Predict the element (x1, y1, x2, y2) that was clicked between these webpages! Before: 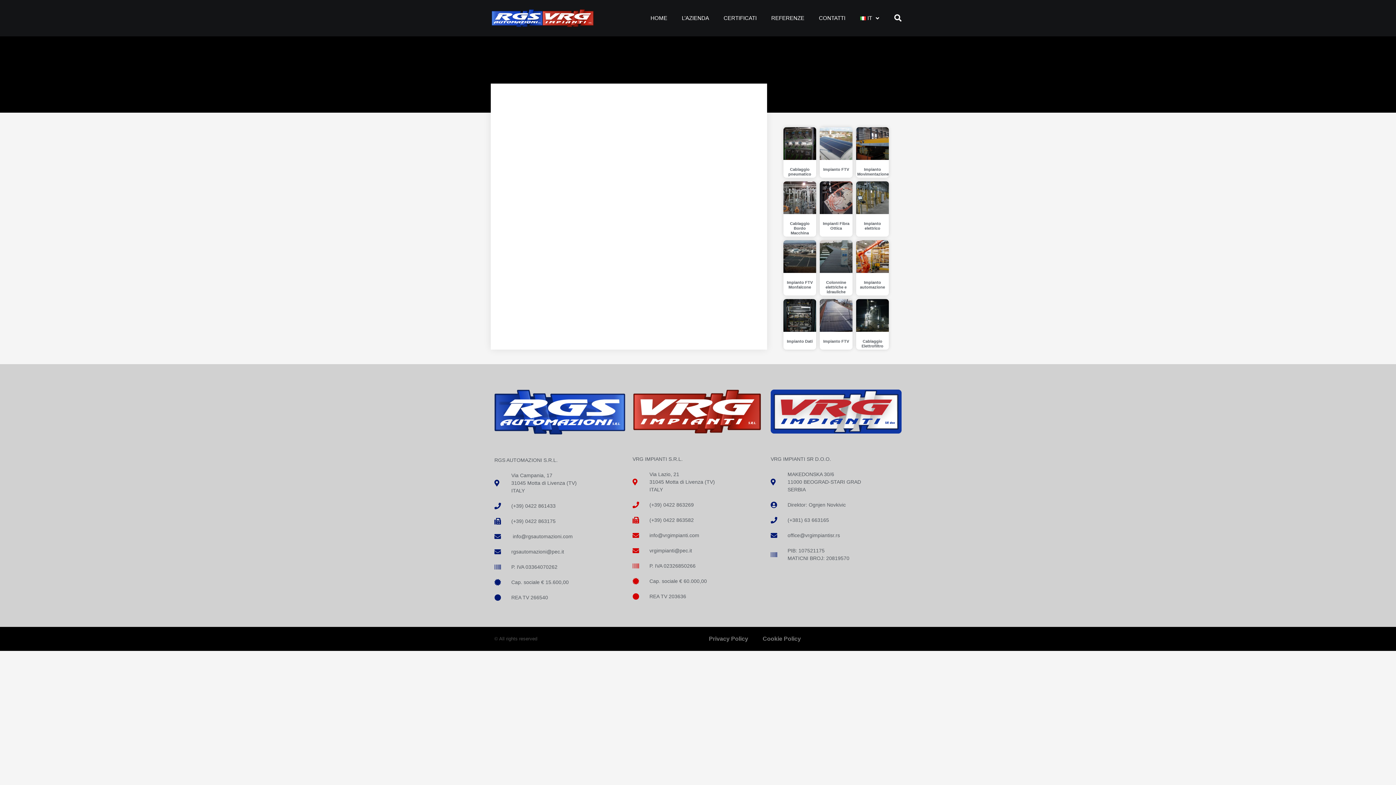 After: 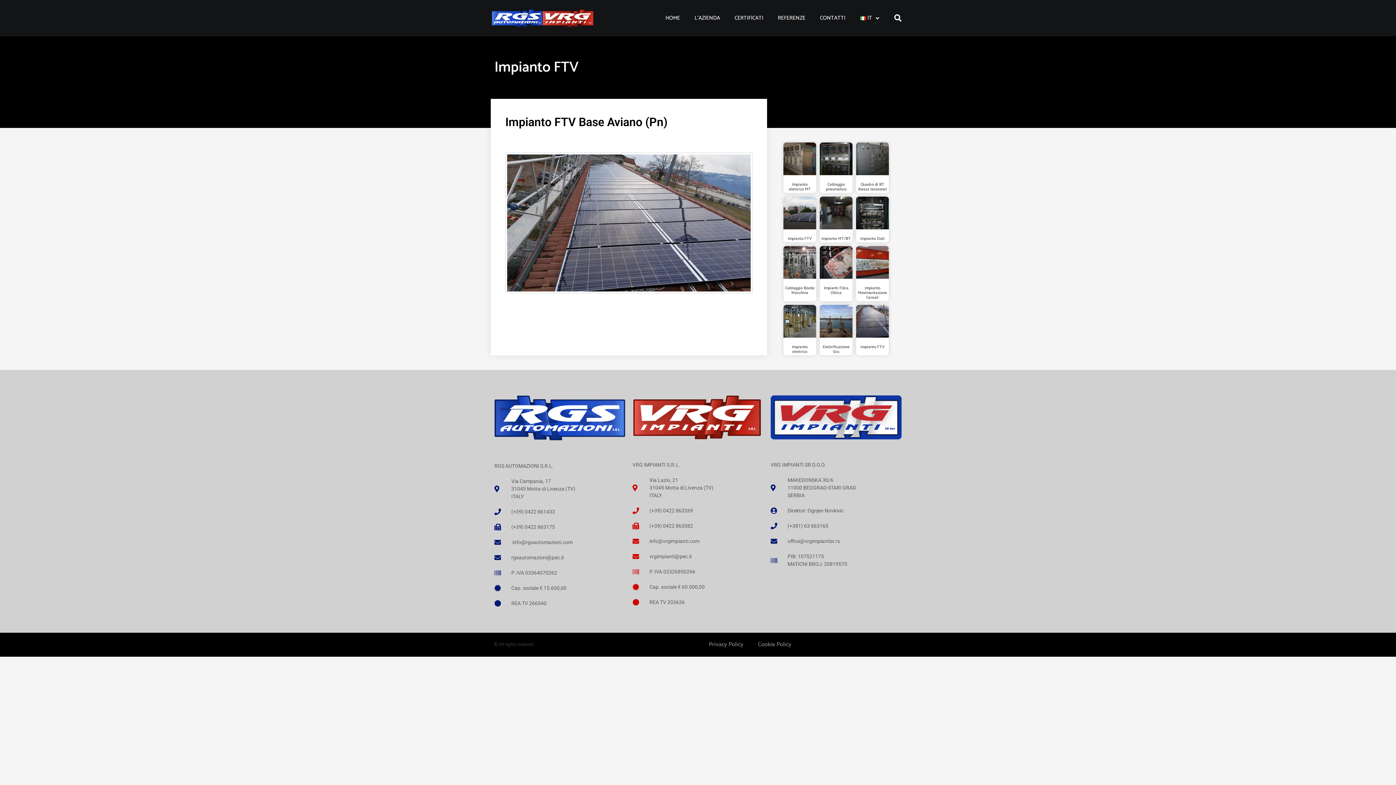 Action: label: Impianto FTV bbox: (823, 339, 849, 343)